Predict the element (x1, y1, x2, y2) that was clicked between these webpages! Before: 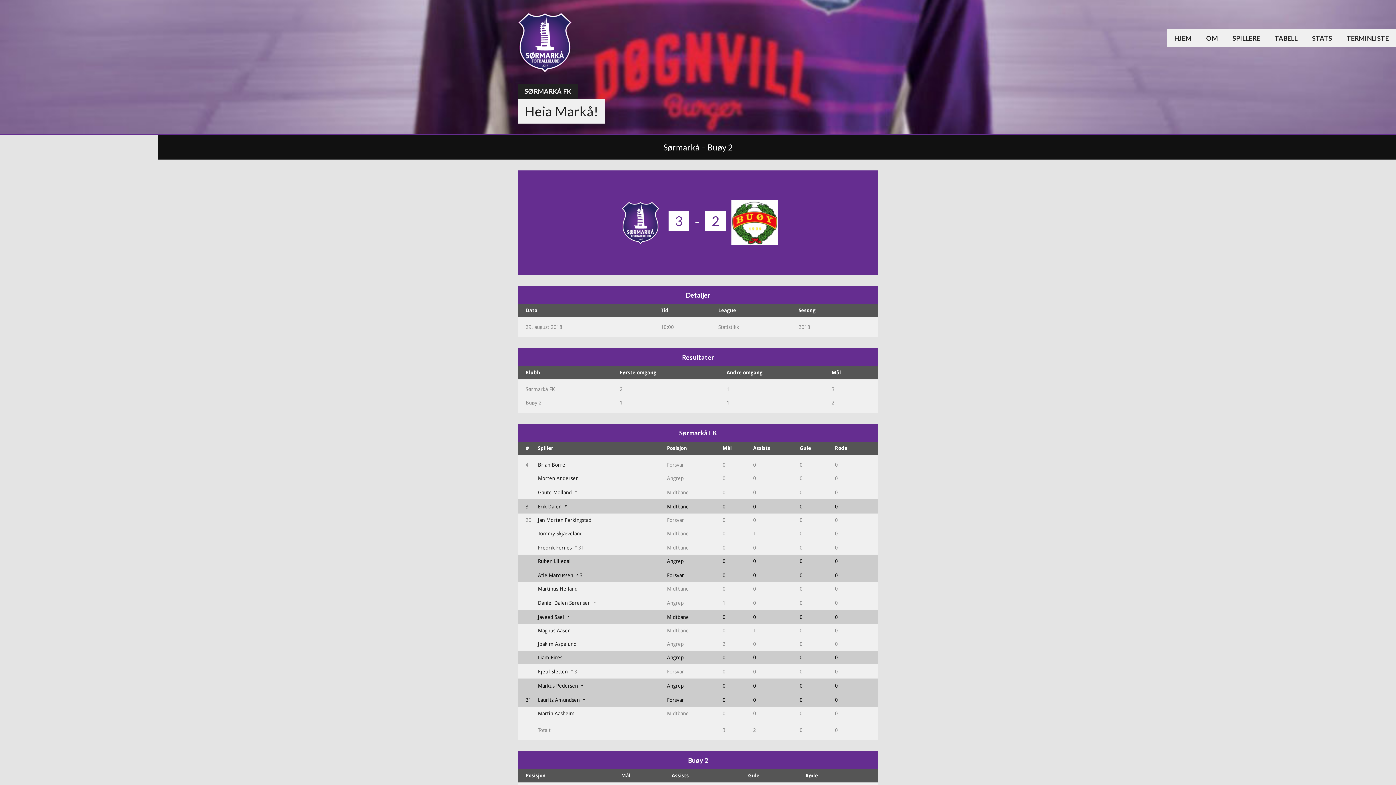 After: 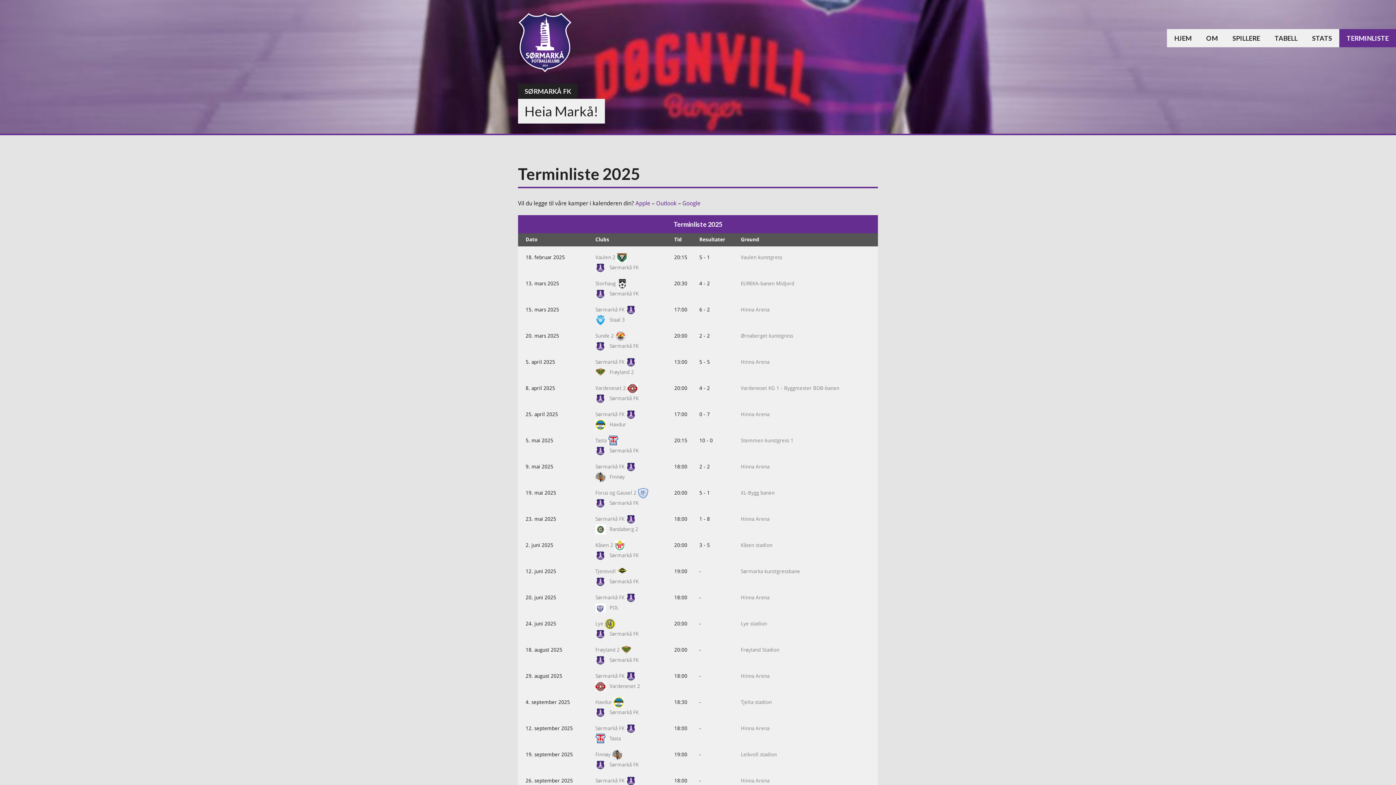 Action: label: TERMINLISTE bbox: (1339, 29, 1396, 47)